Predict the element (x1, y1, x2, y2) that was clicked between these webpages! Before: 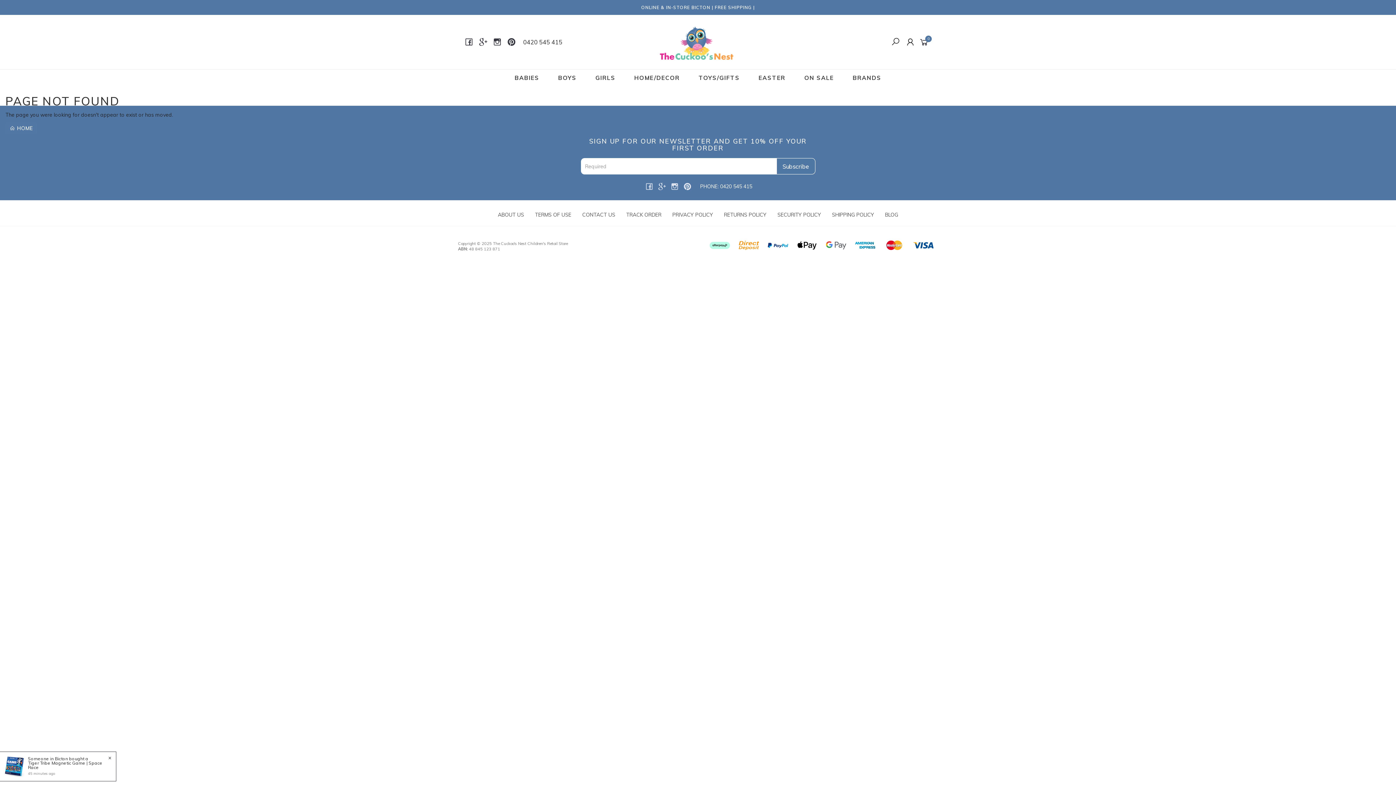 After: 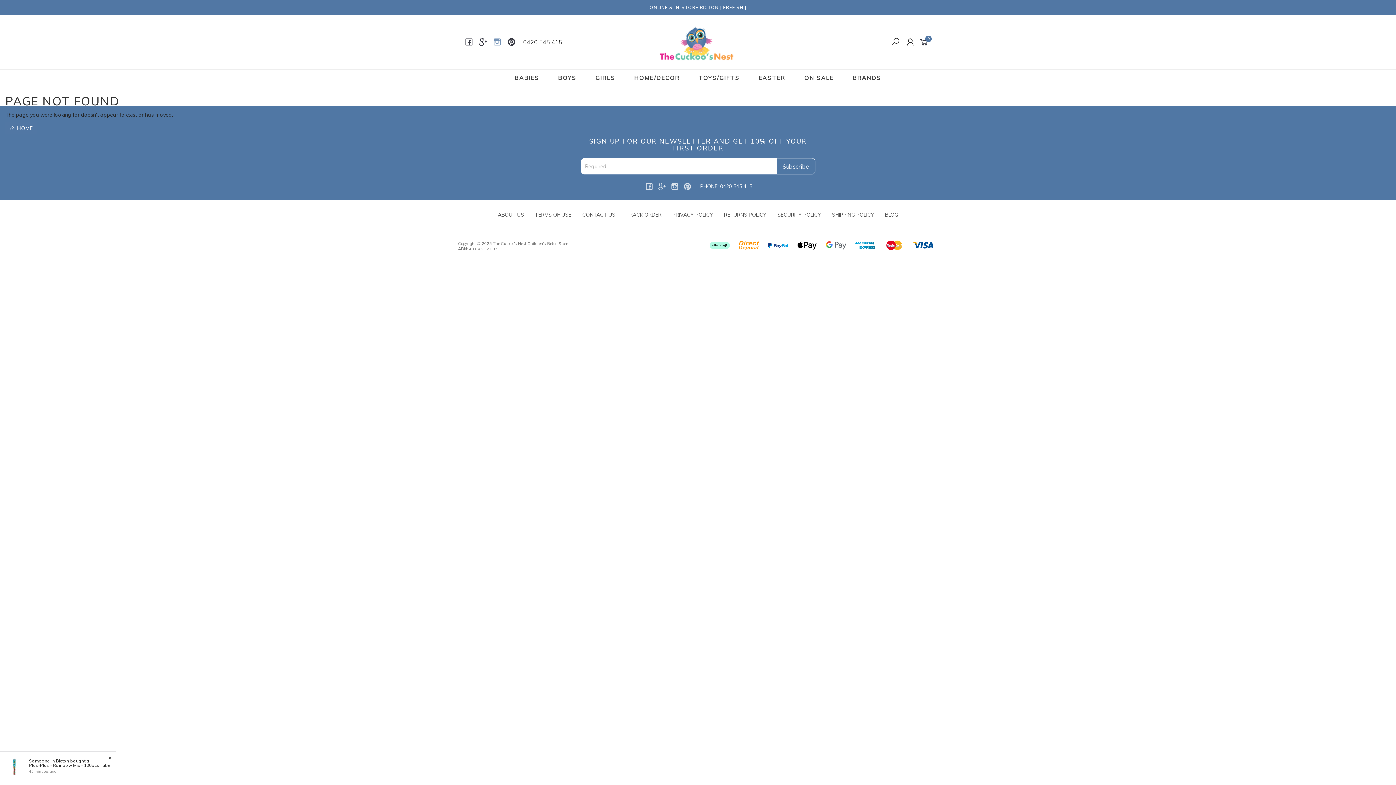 Action: bbox: (492, 36, 502, 48) label: Instagram